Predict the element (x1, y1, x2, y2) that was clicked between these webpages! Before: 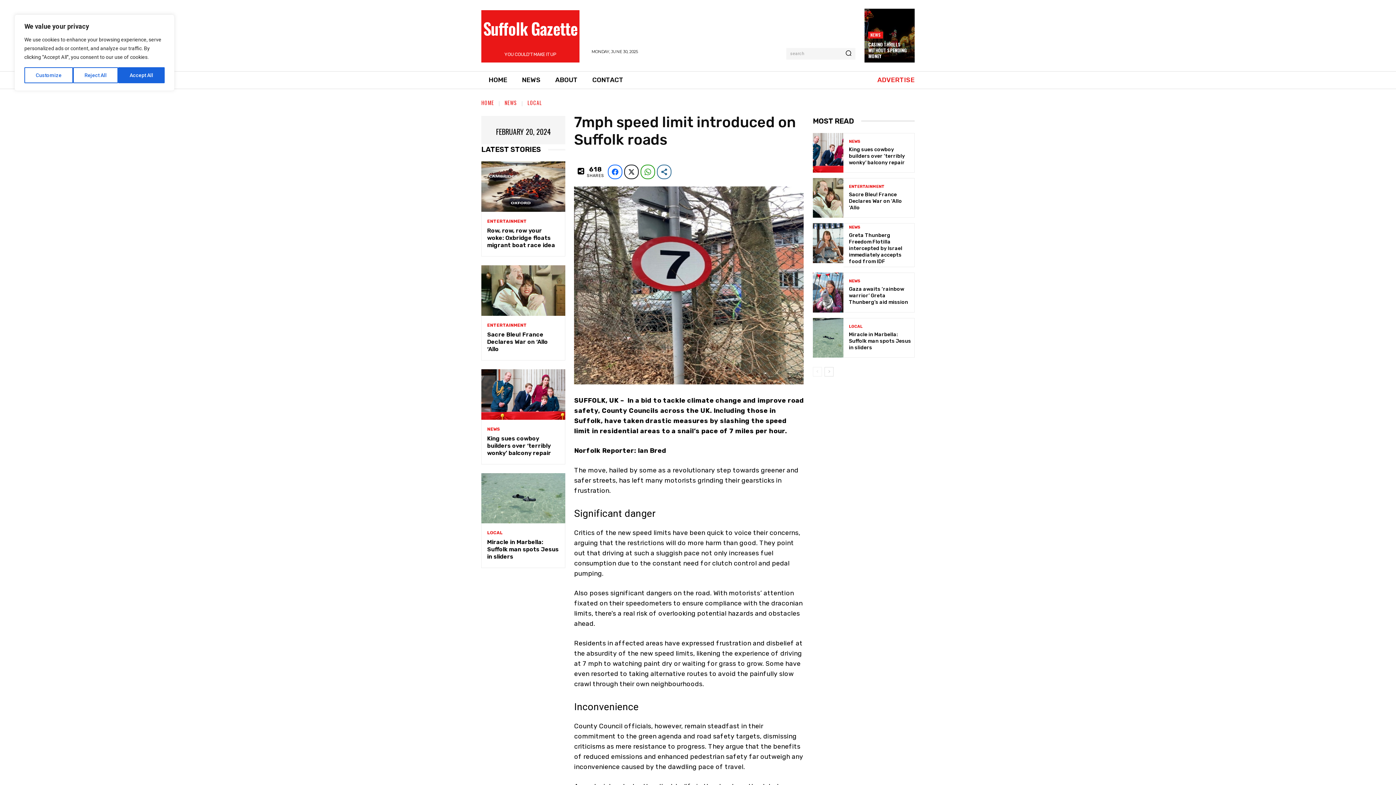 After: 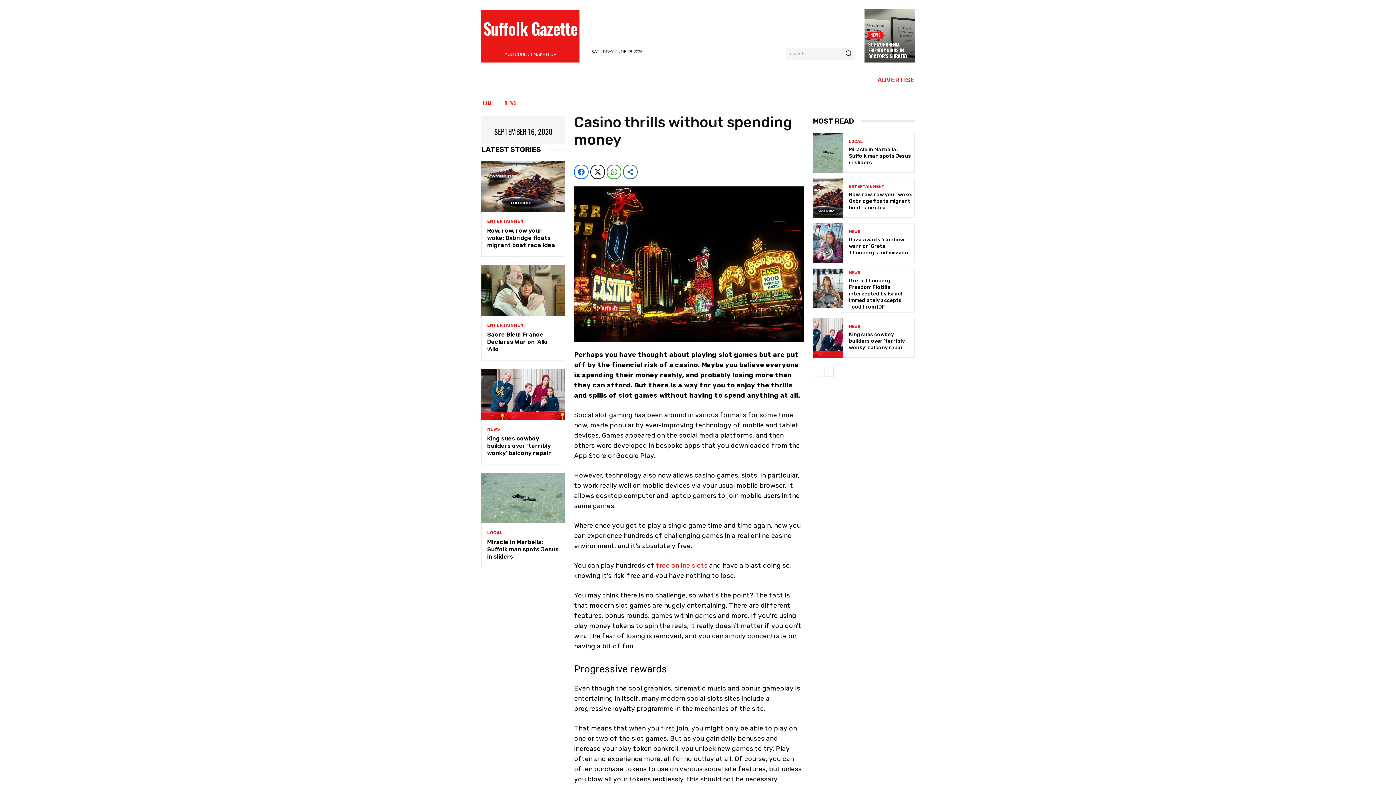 Action: bbox: (868, 40, 907, 59) label: CASINO THRILLS WITHOUT SPENDING MONEY